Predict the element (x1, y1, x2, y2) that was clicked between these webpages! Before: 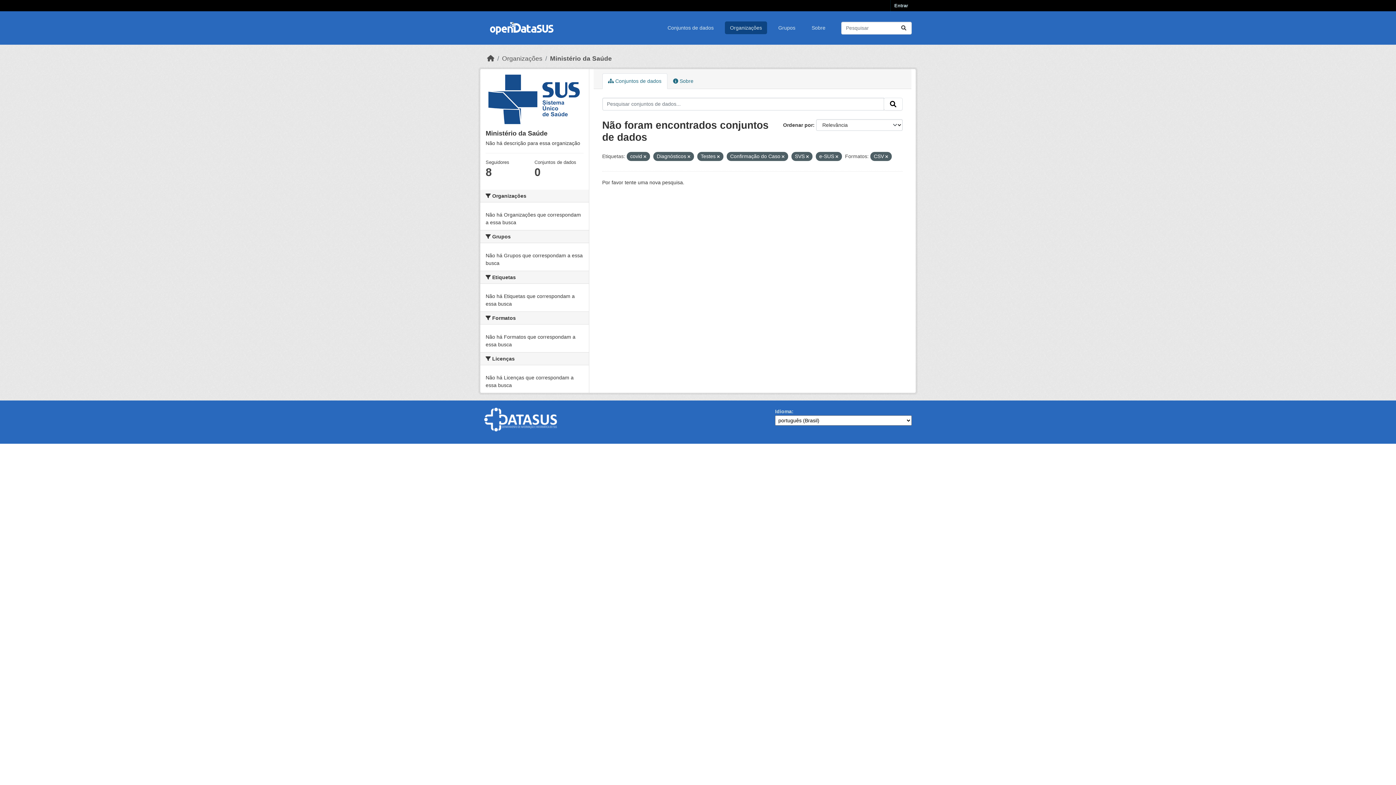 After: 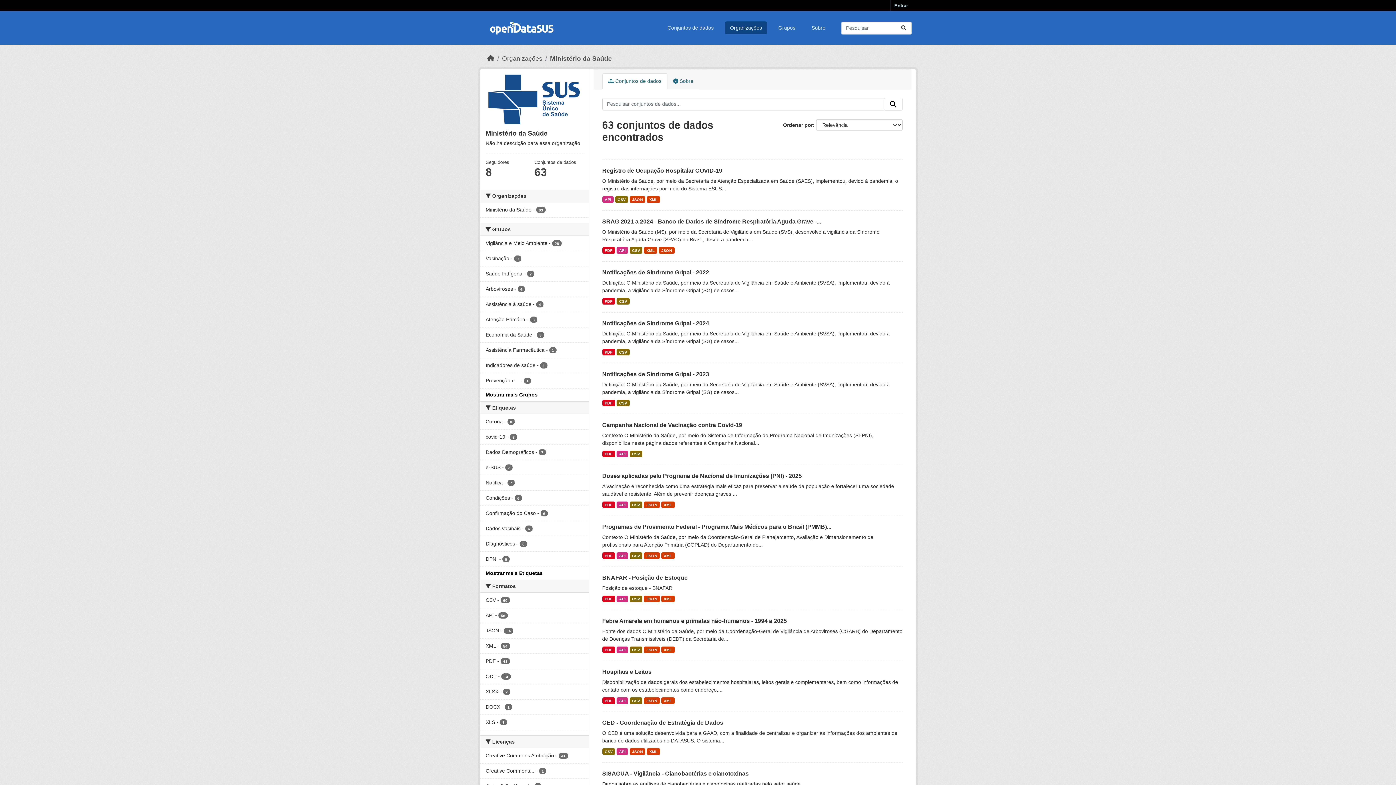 Action: label: Ministério da Saúde bbox: (550, 54, 612, 62)